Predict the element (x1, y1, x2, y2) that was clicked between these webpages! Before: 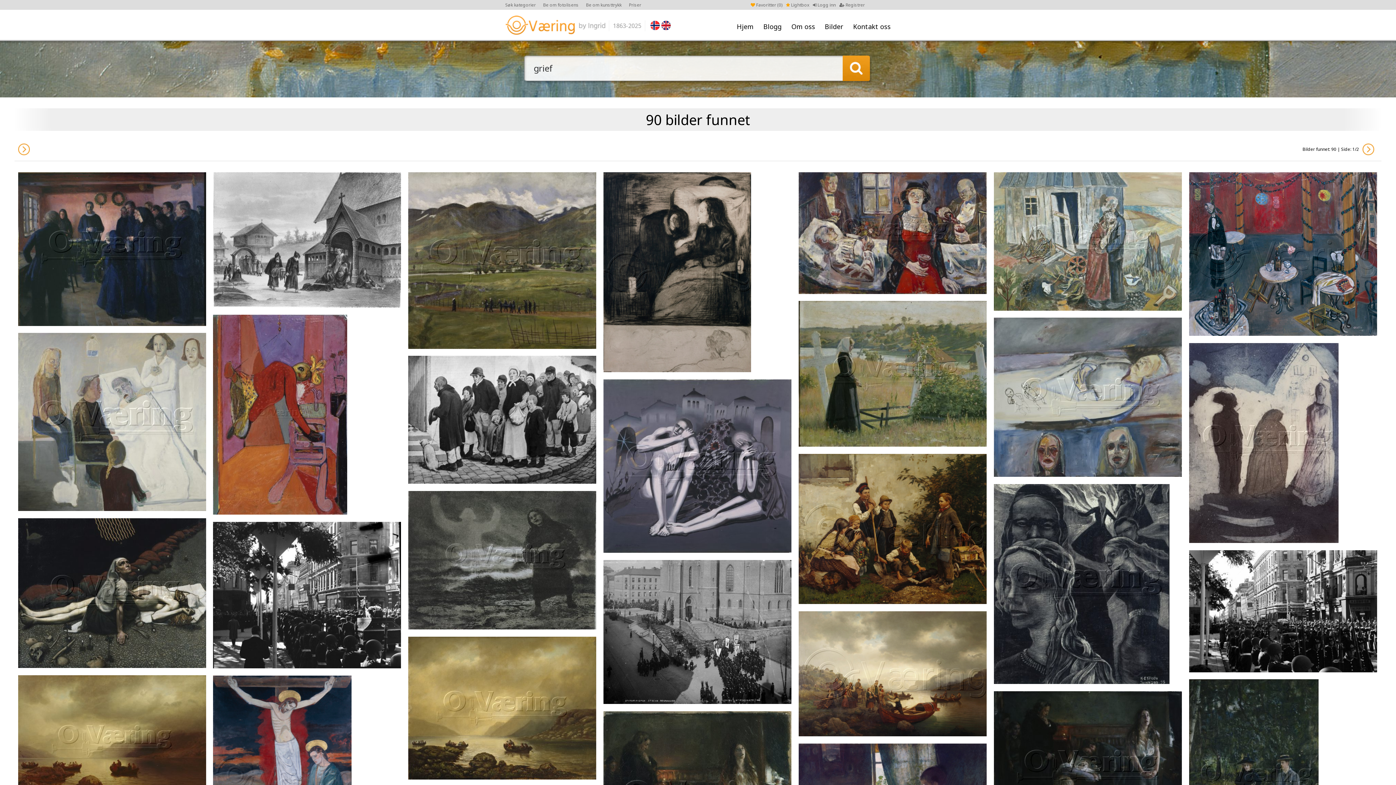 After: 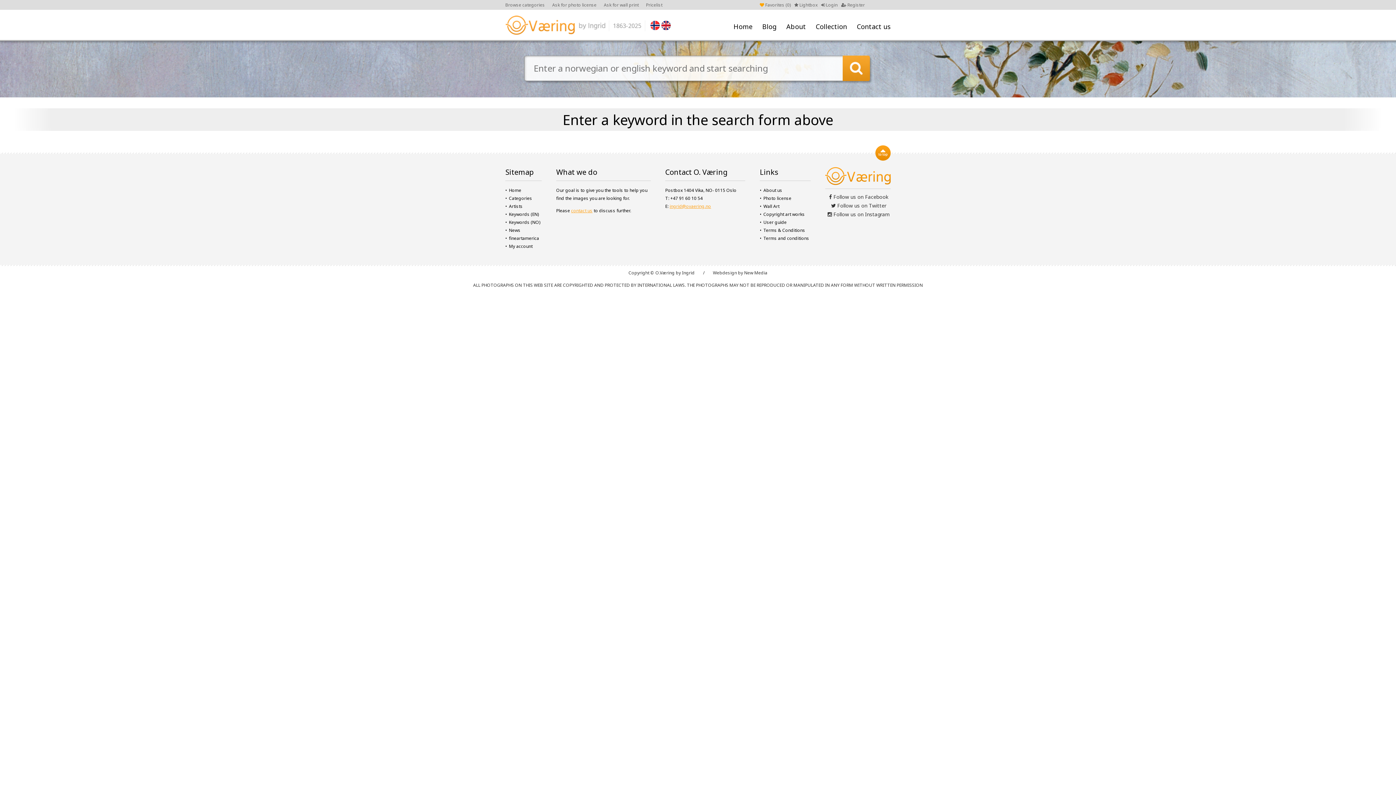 Action: bbox: (661, 24, 670, 32)